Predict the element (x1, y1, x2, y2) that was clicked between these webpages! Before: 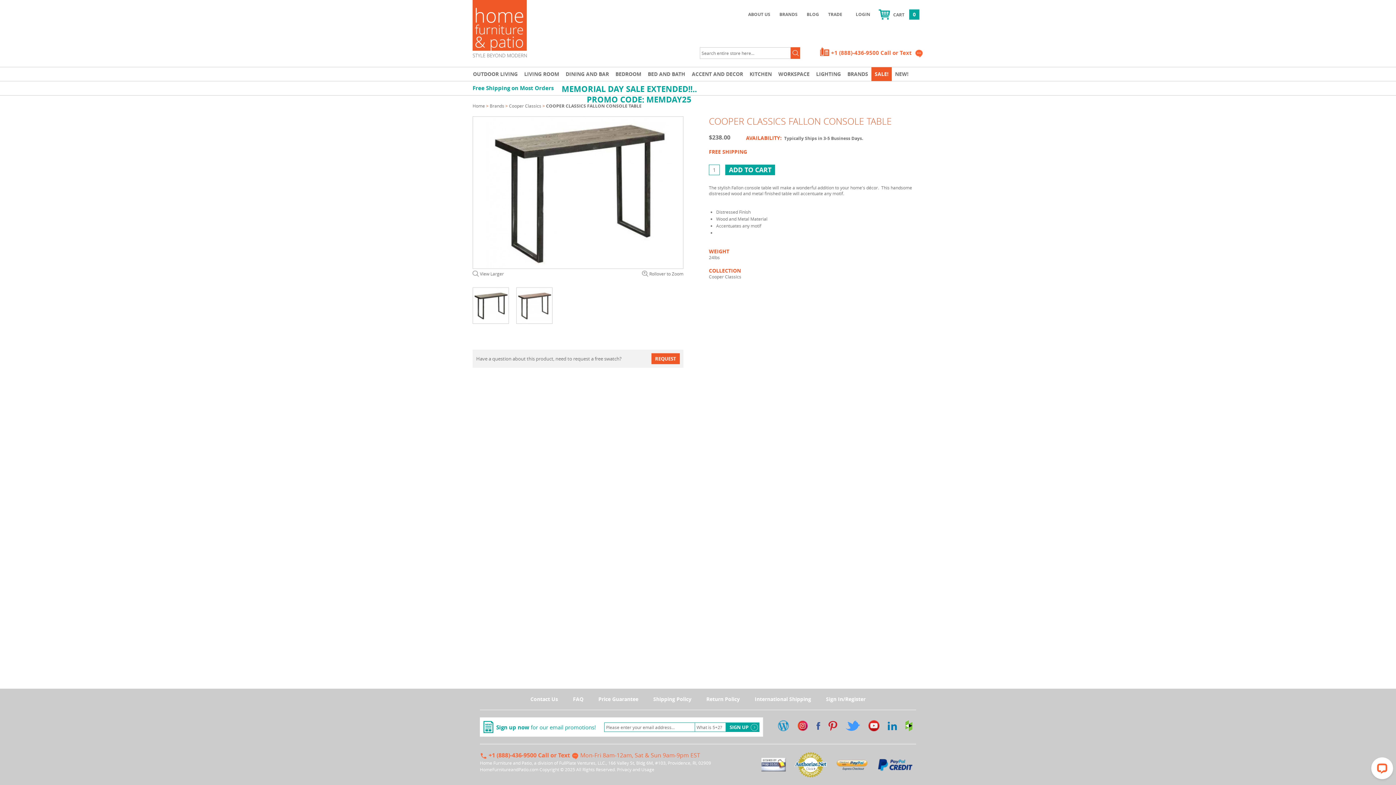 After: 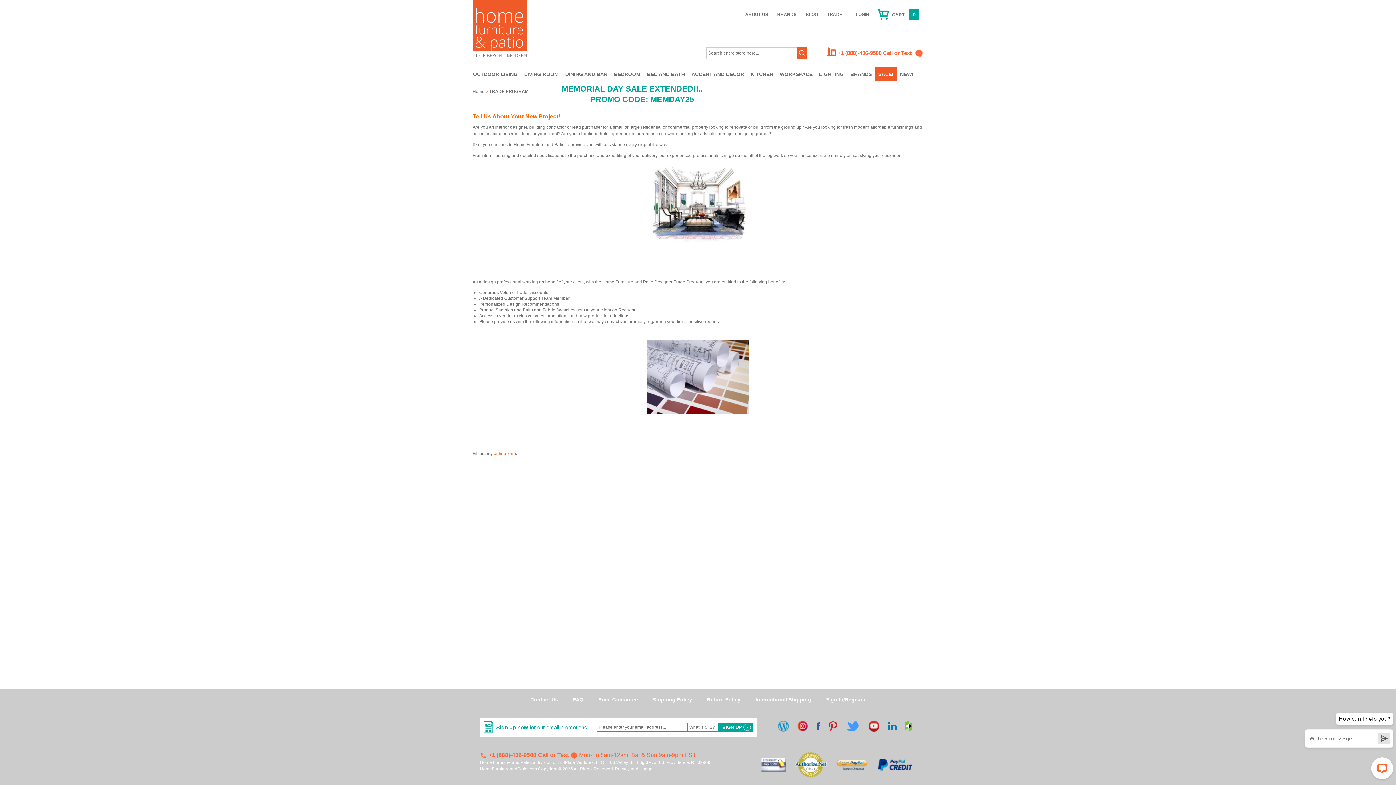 Action: bbox: (828, 11, 842, 17) label: TRADE